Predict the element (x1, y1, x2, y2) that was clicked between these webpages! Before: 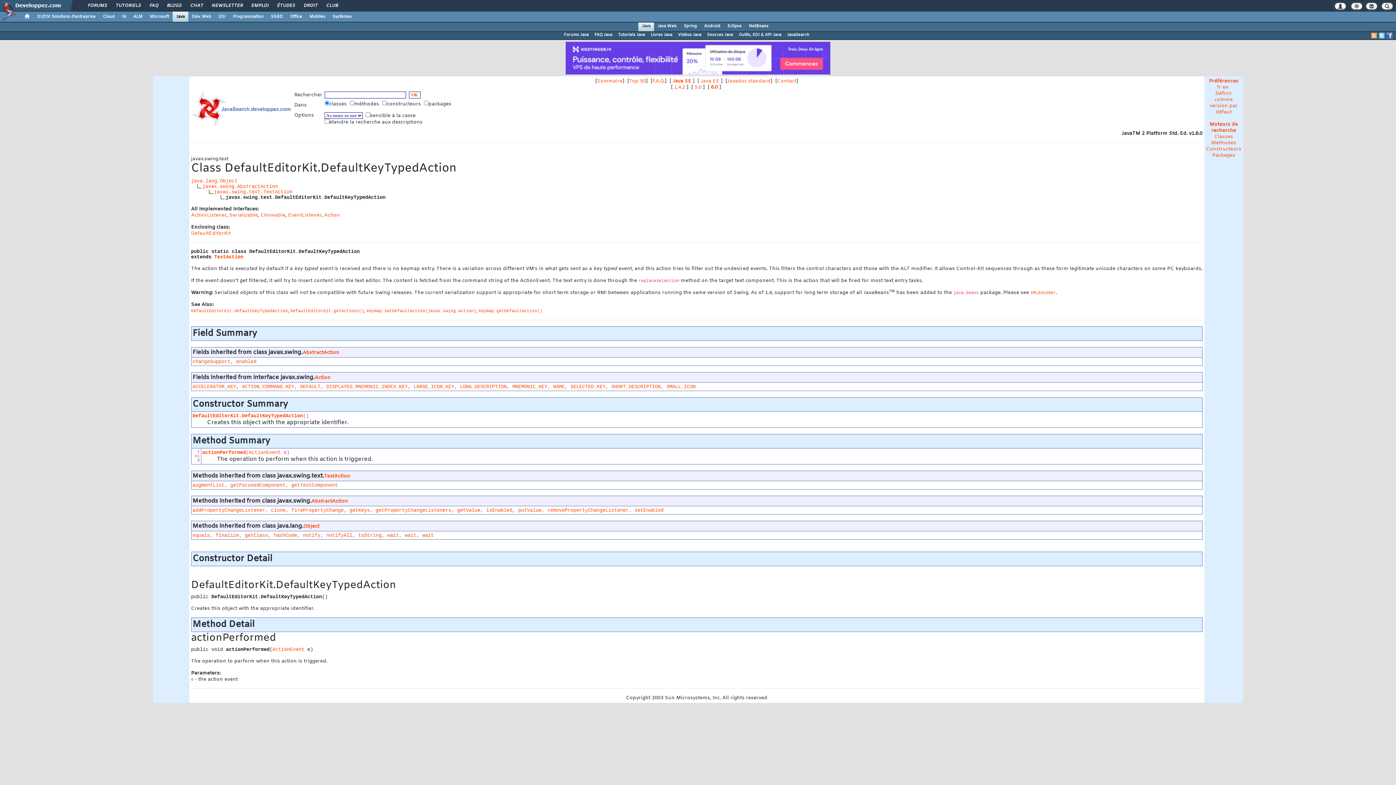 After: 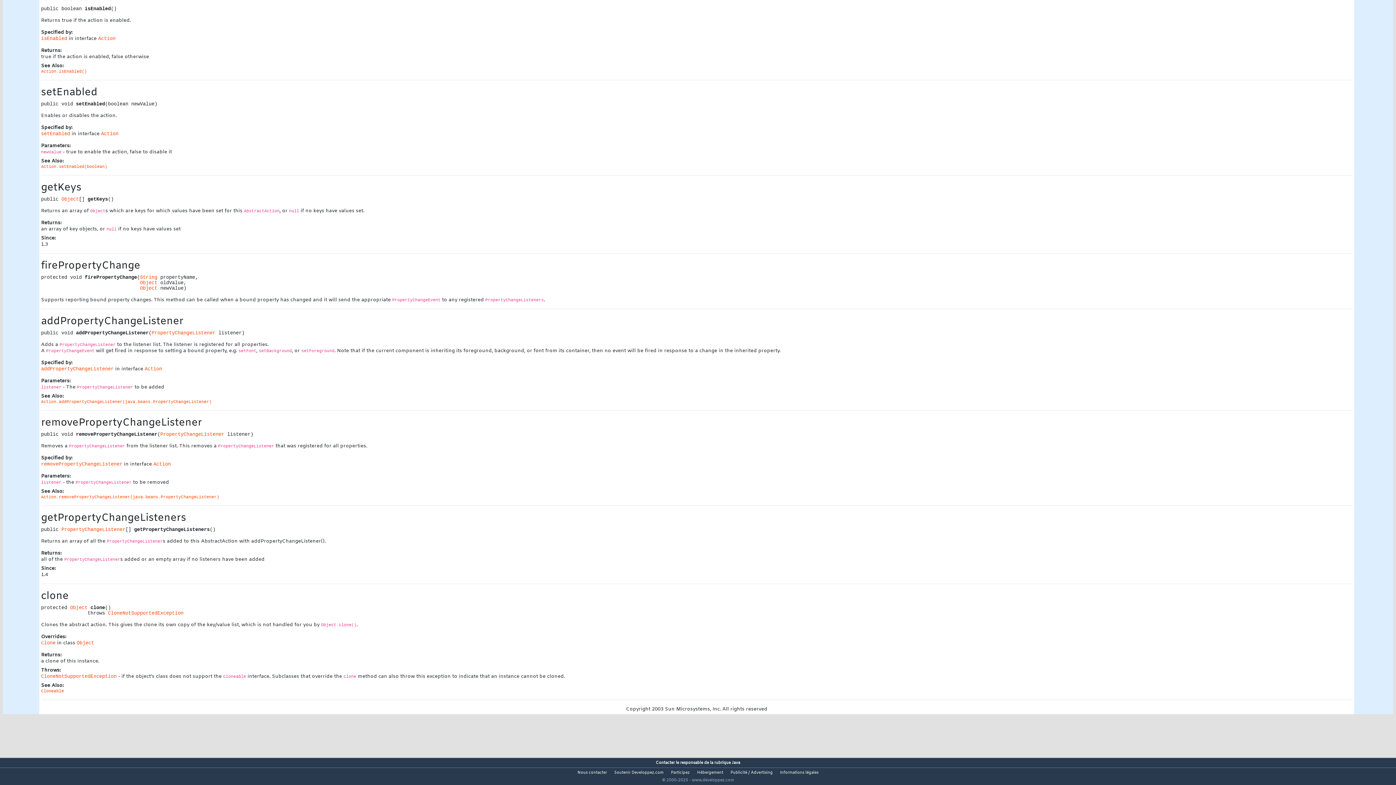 Action: bbox: (375, 508, 451, 513) label: getPropertyChangeListeners